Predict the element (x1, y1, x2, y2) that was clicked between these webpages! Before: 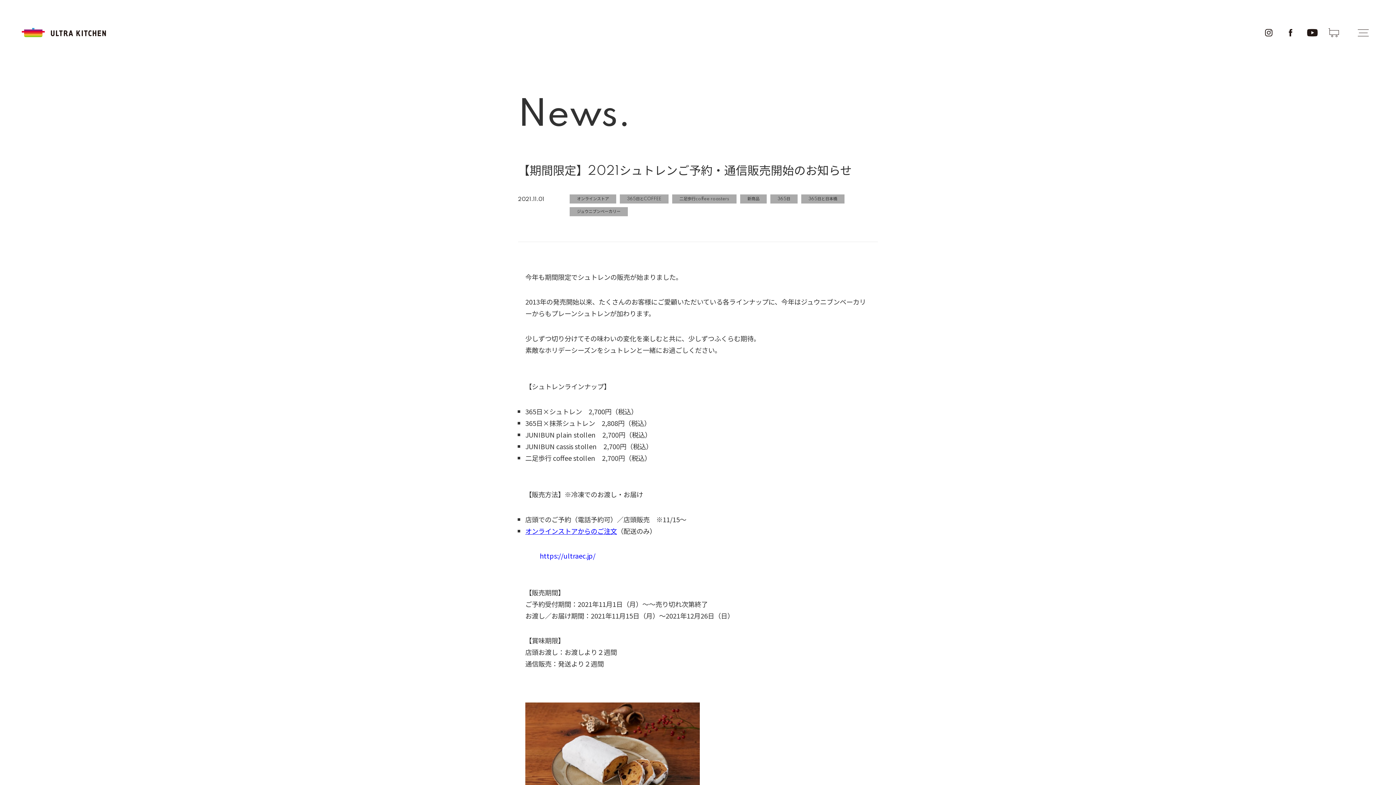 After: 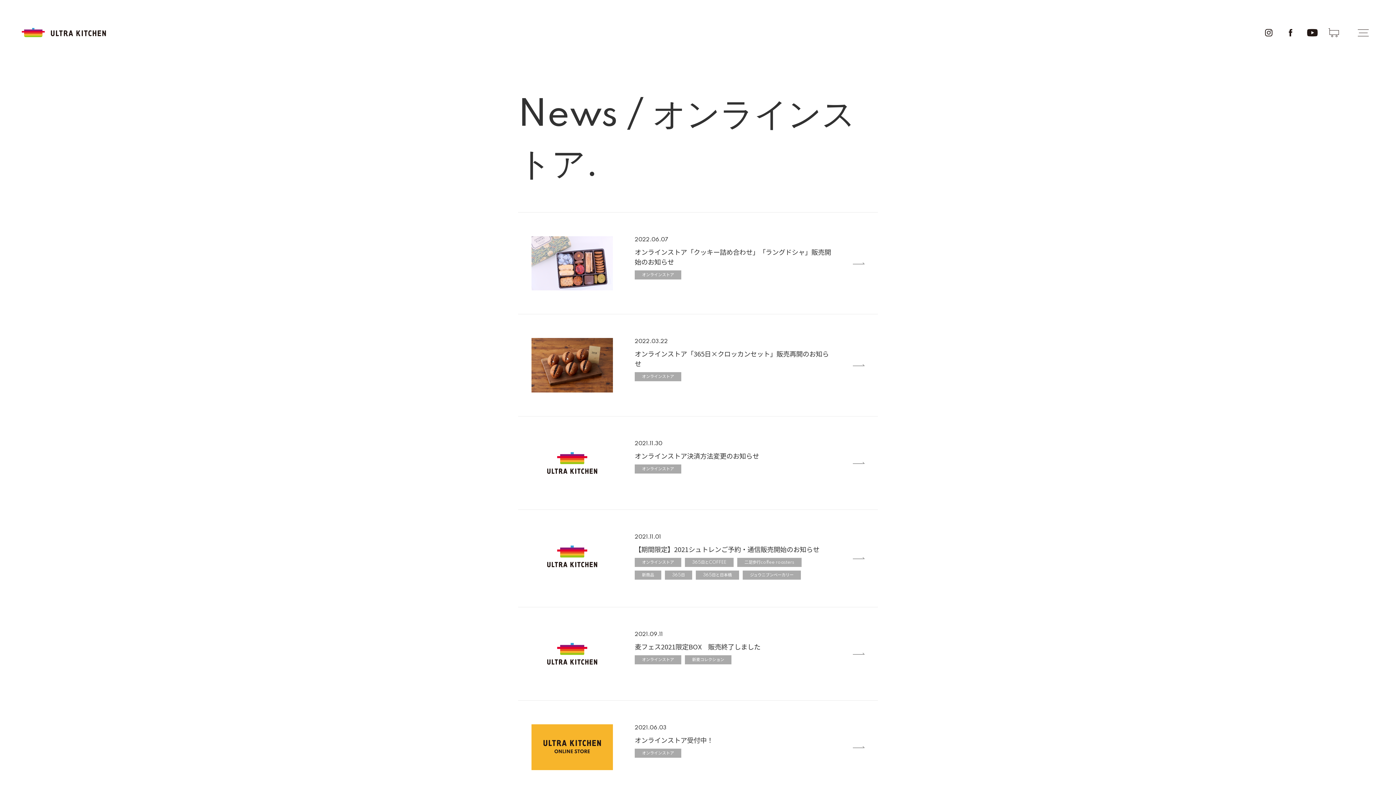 Action: label: オンラインストア bbox: (577, 196, 609, 202)